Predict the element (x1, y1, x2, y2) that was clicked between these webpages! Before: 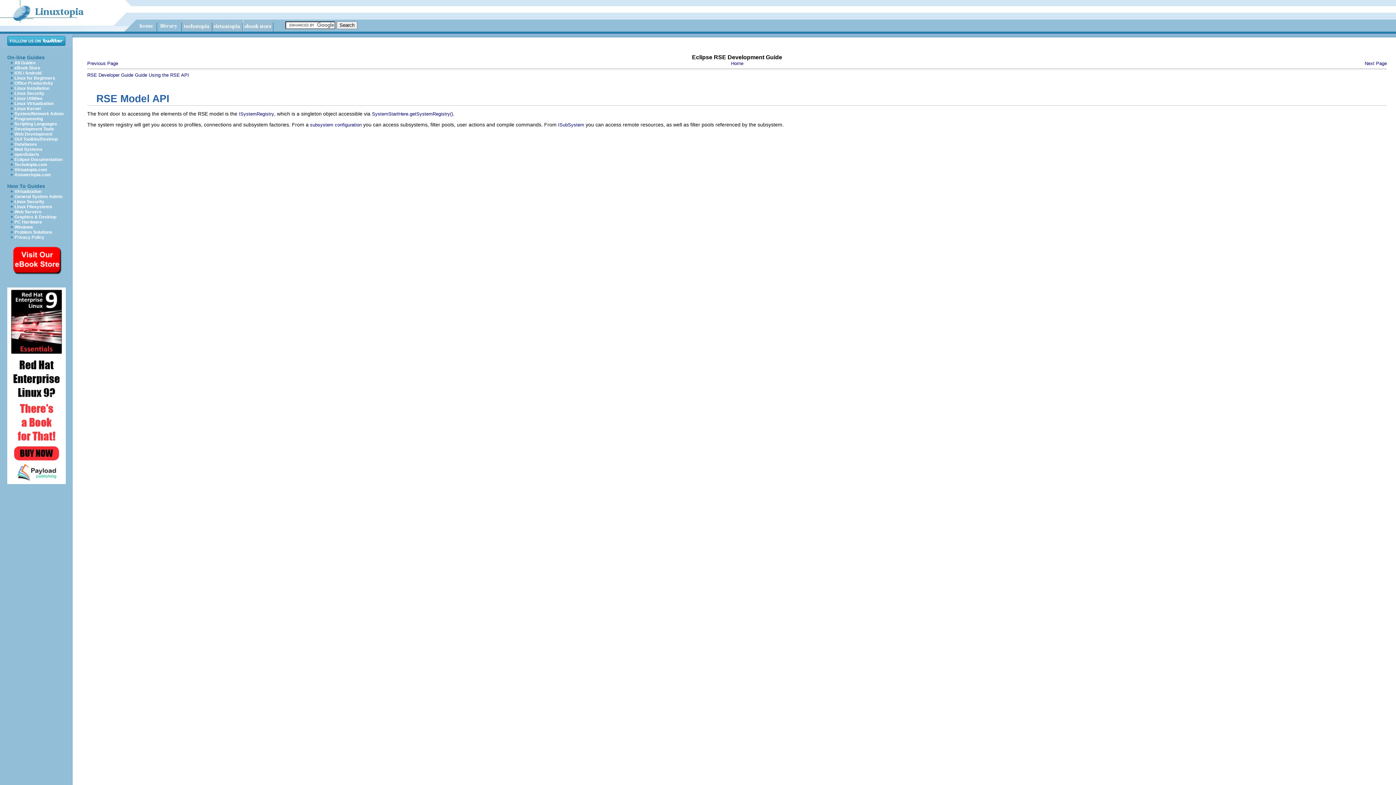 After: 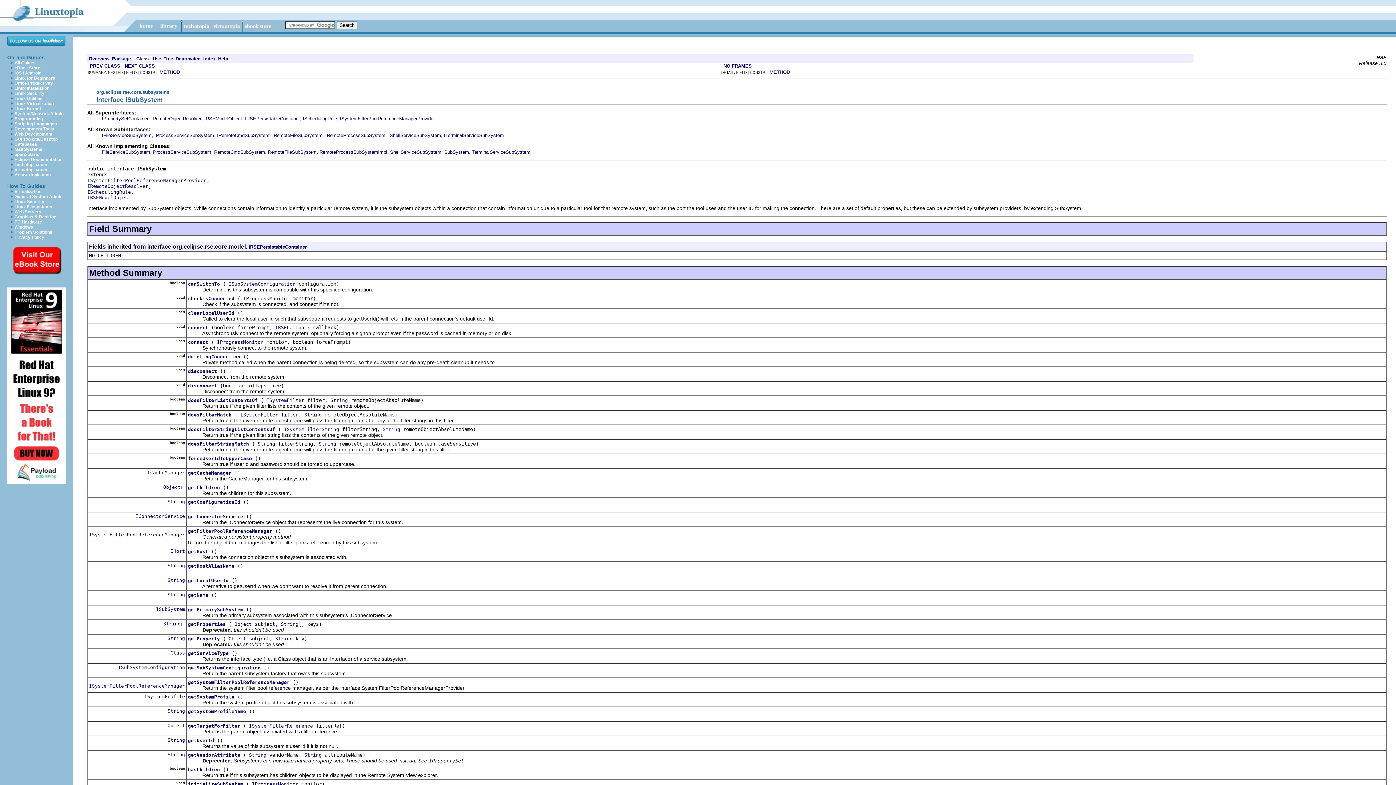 Action: label: ISubSystem bbox: (558, 122, 584, 127)